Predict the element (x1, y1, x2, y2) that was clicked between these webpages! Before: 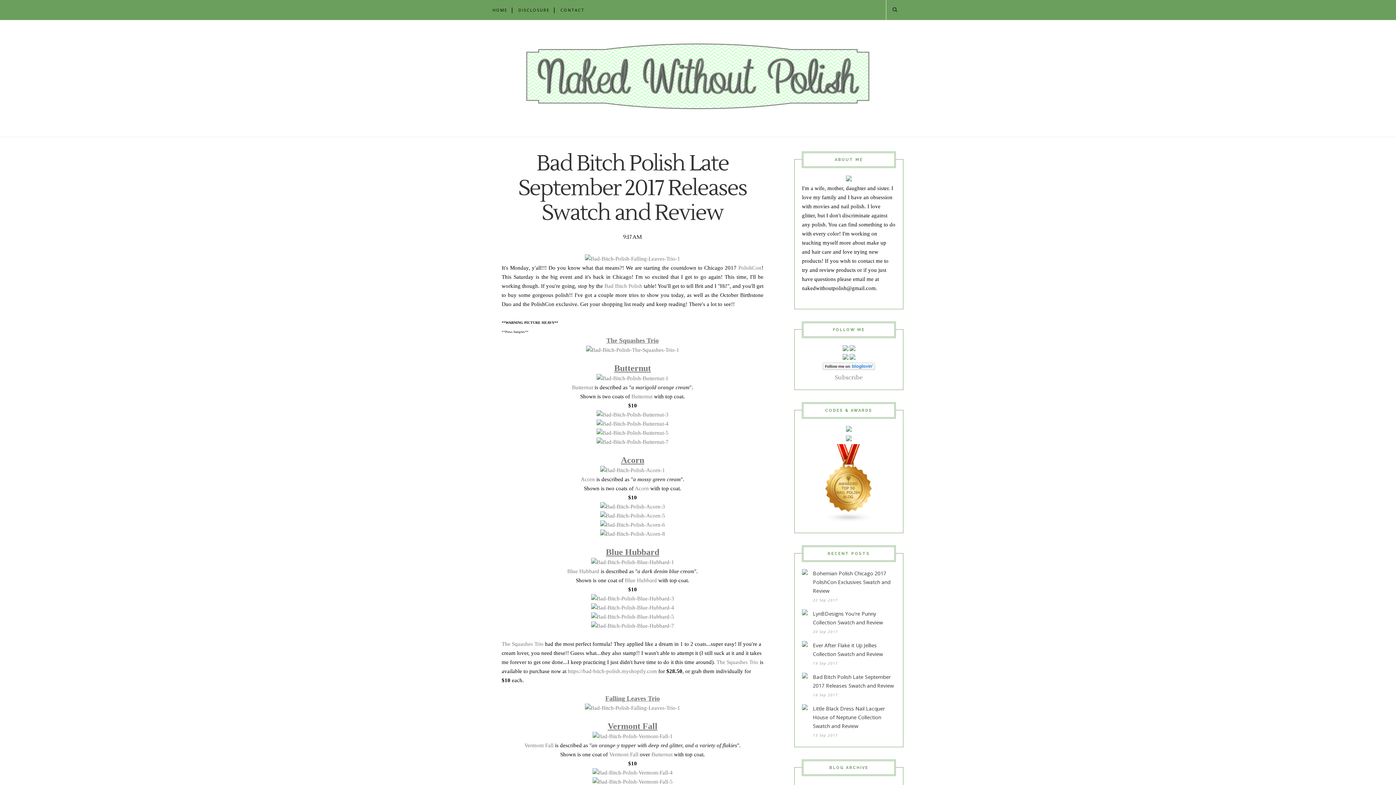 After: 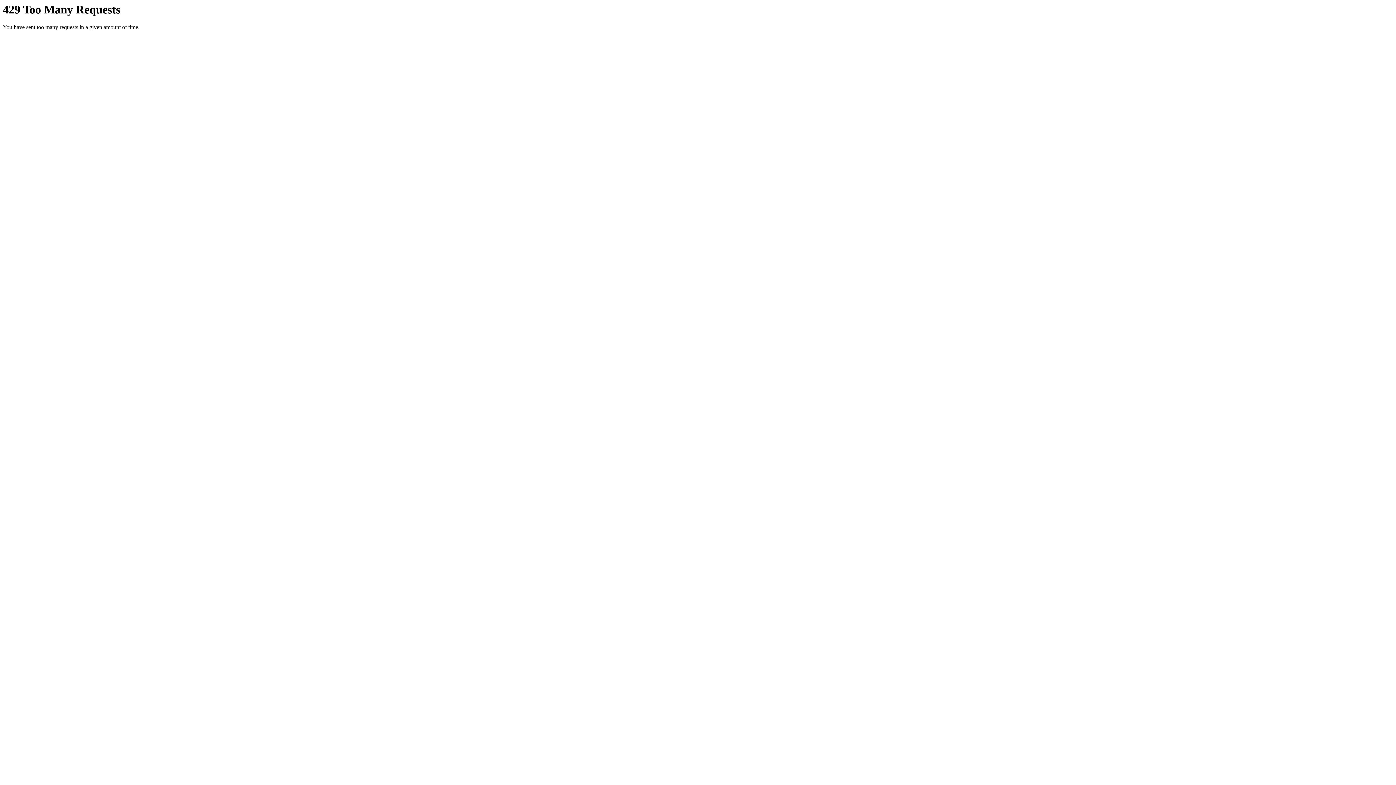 Action: bbox: (600, 531, 665, 537)